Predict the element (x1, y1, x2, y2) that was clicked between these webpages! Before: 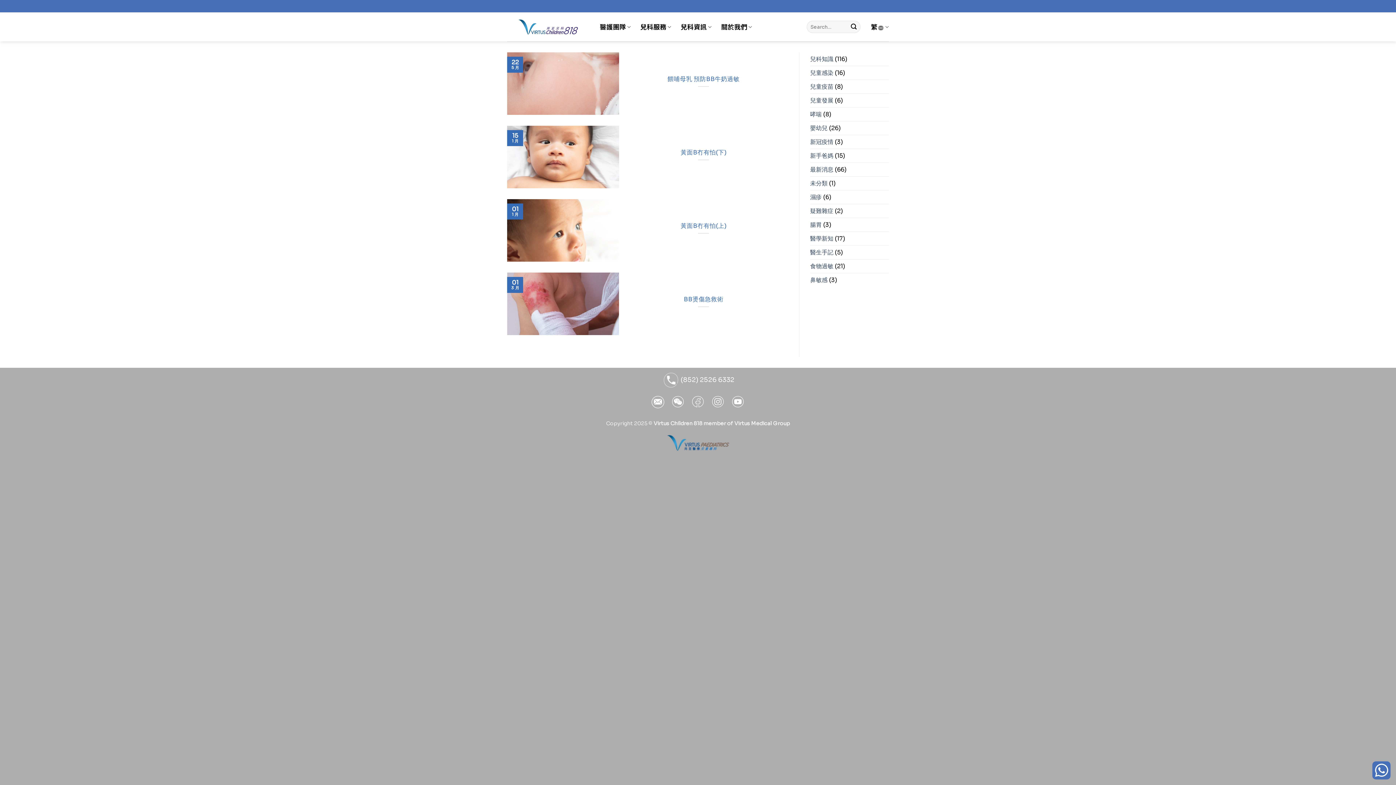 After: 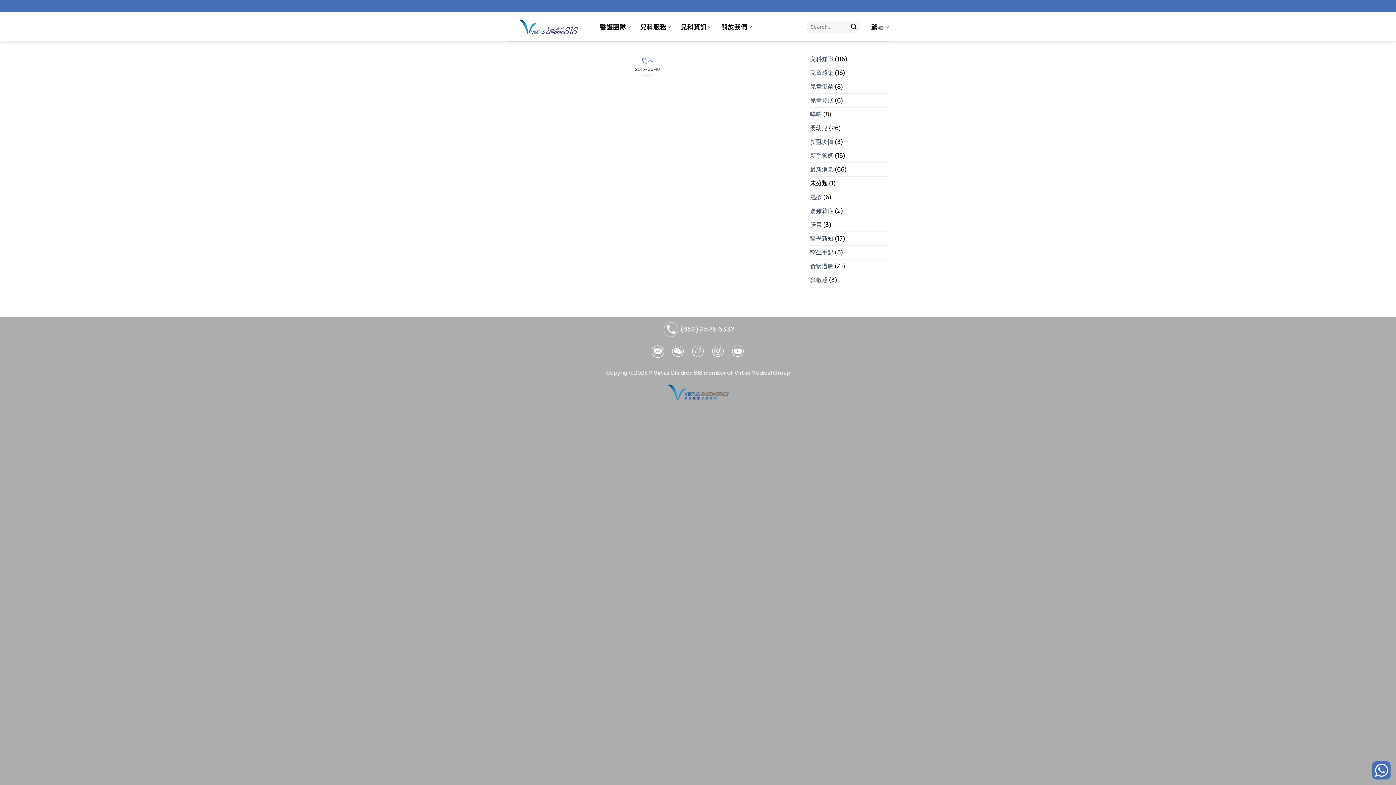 Action: bbox: (810, 176, 827, 190) label: 未分類